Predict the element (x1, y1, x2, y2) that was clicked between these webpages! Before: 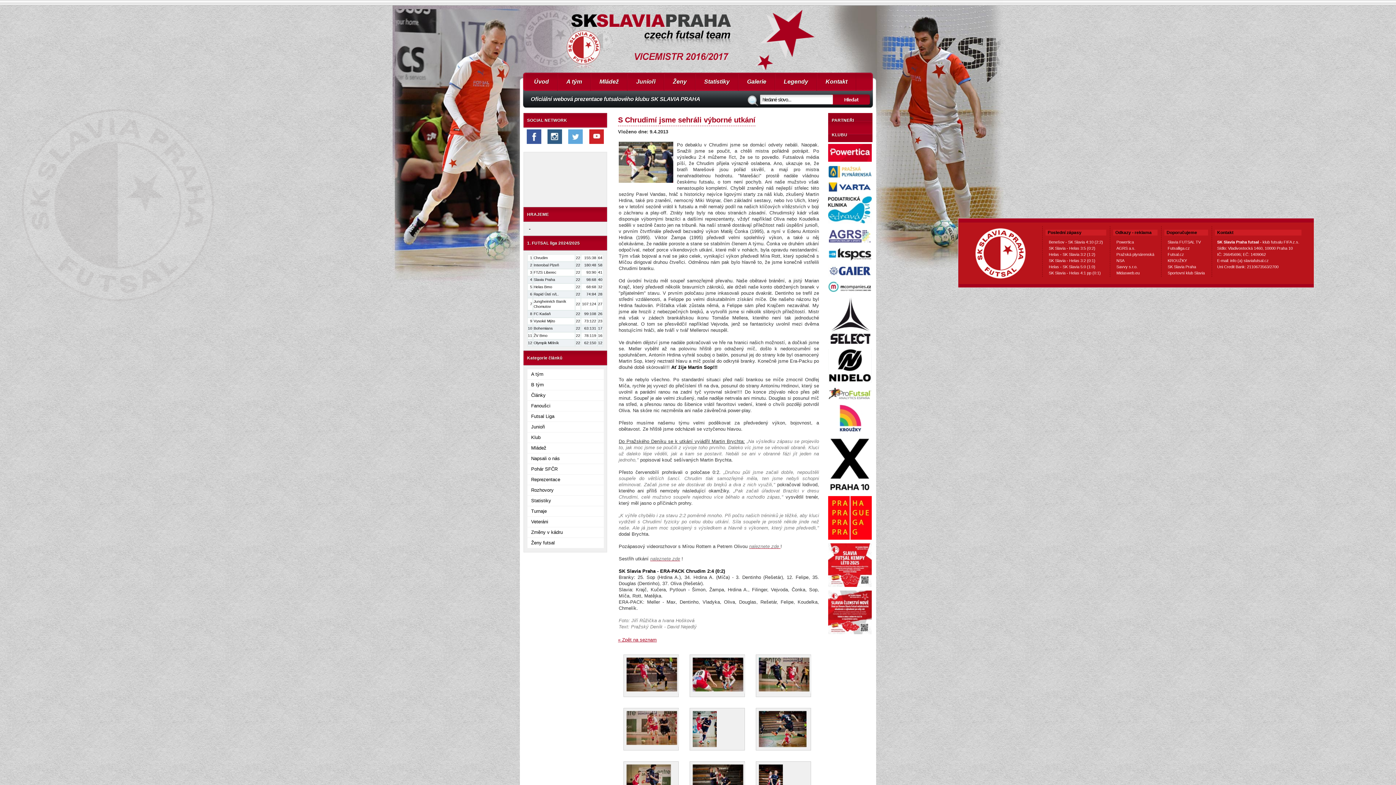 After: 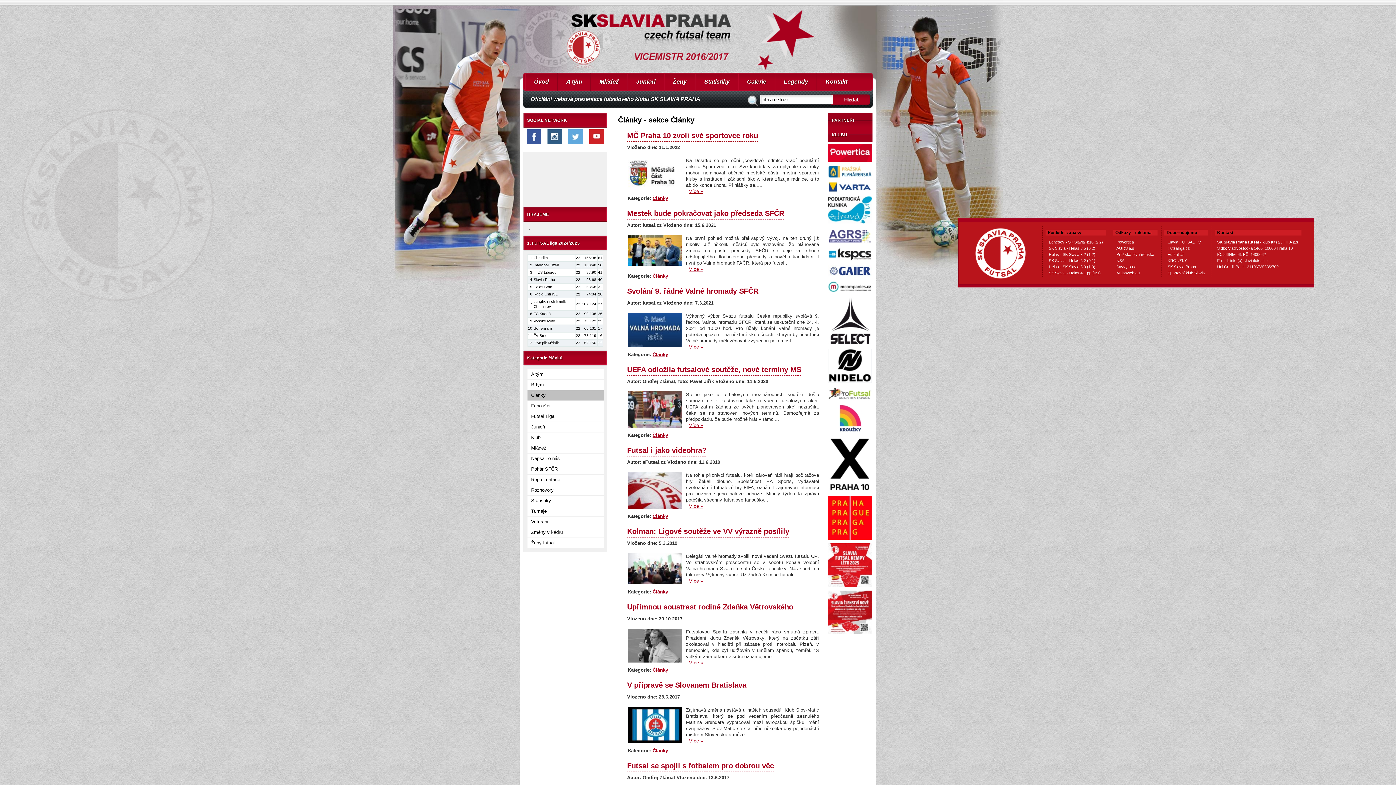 Action: bbox: (527, 390, 604, 400) label: Články